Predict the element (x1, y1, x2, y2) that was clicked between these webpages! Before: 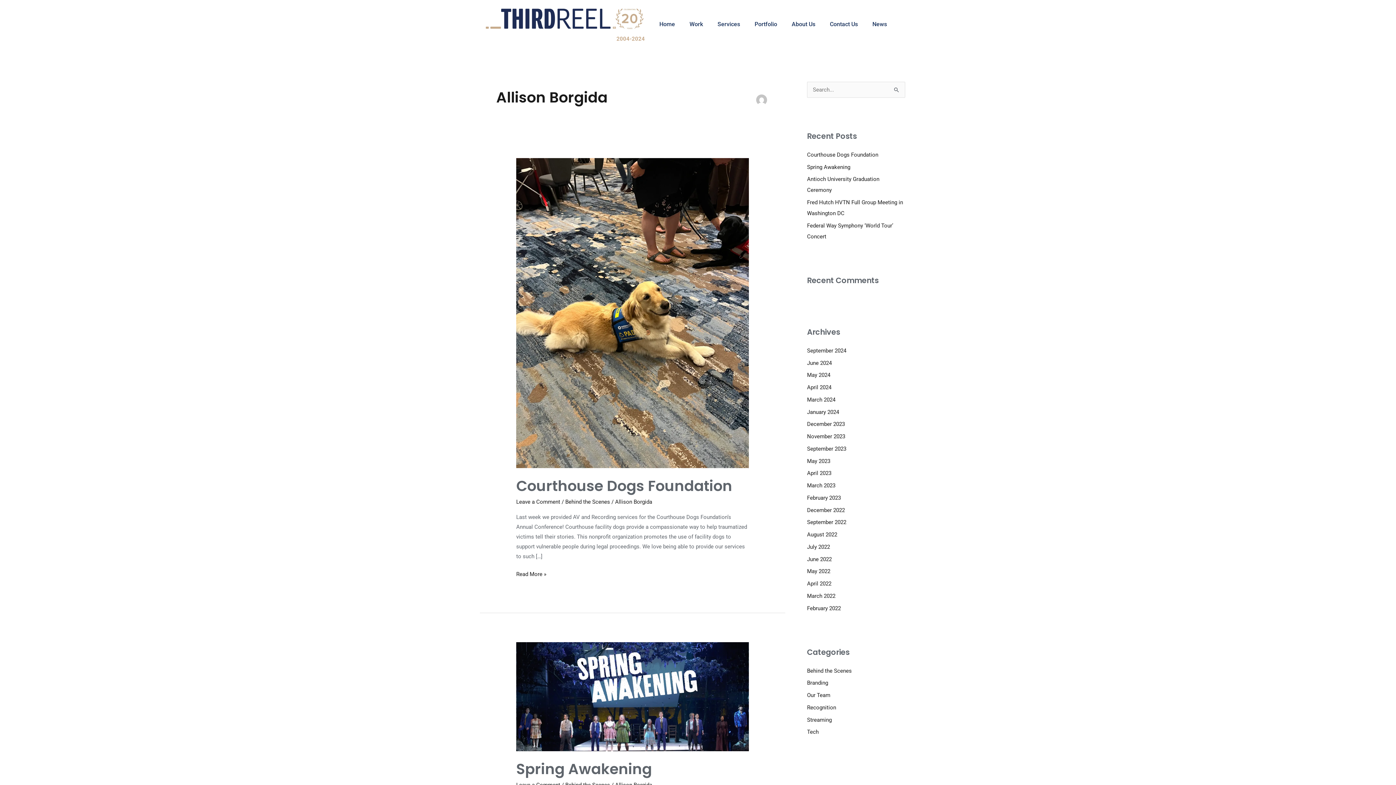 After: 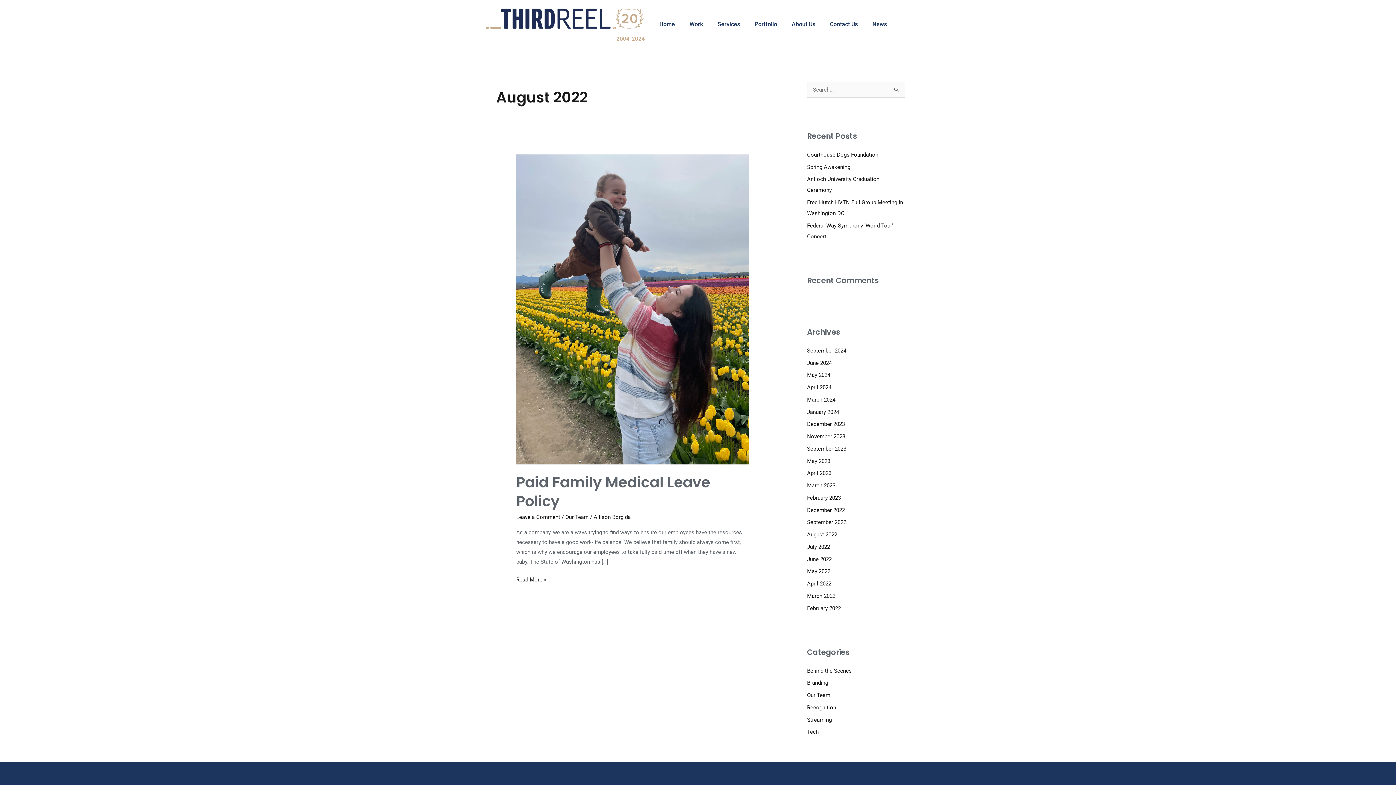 Action: label: August 2022 bbox: (807, 531, 837, 538)